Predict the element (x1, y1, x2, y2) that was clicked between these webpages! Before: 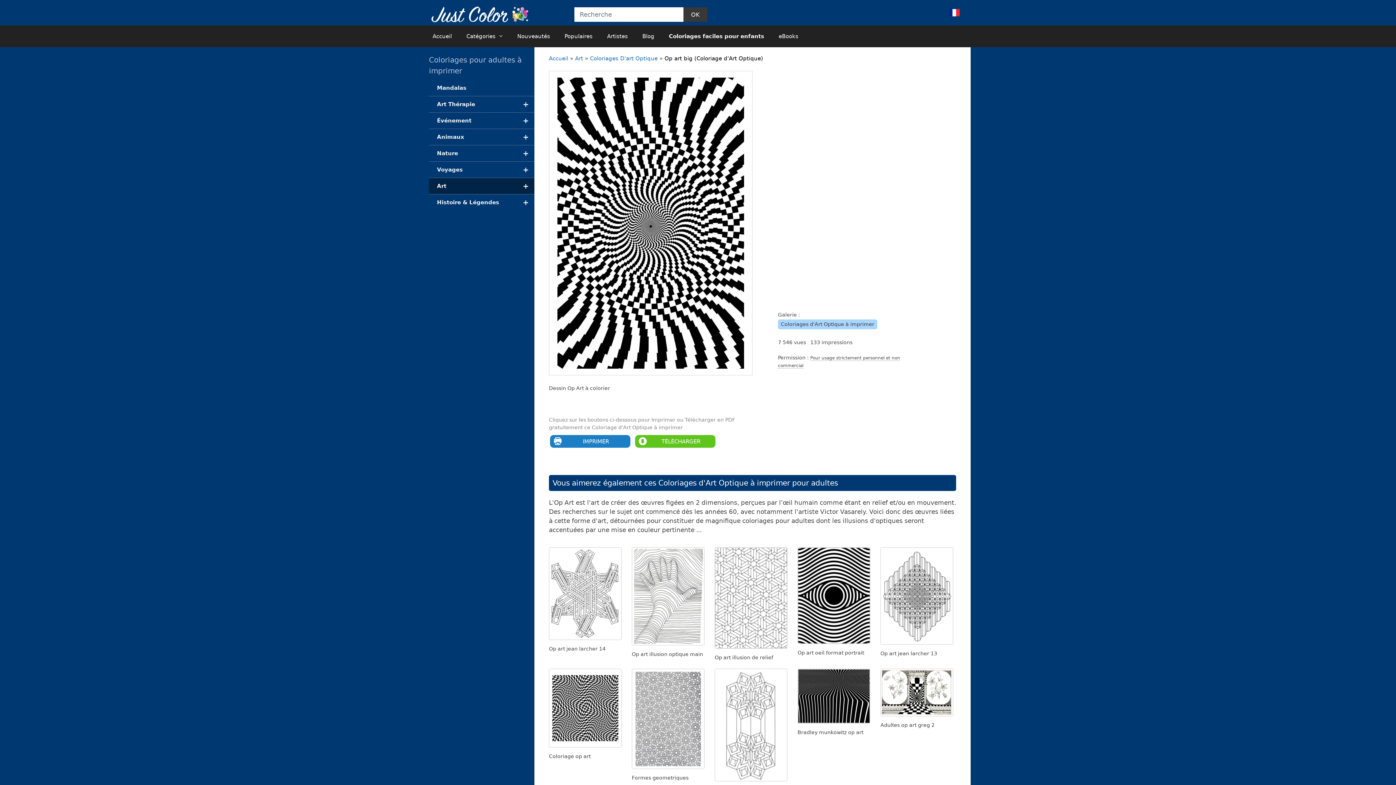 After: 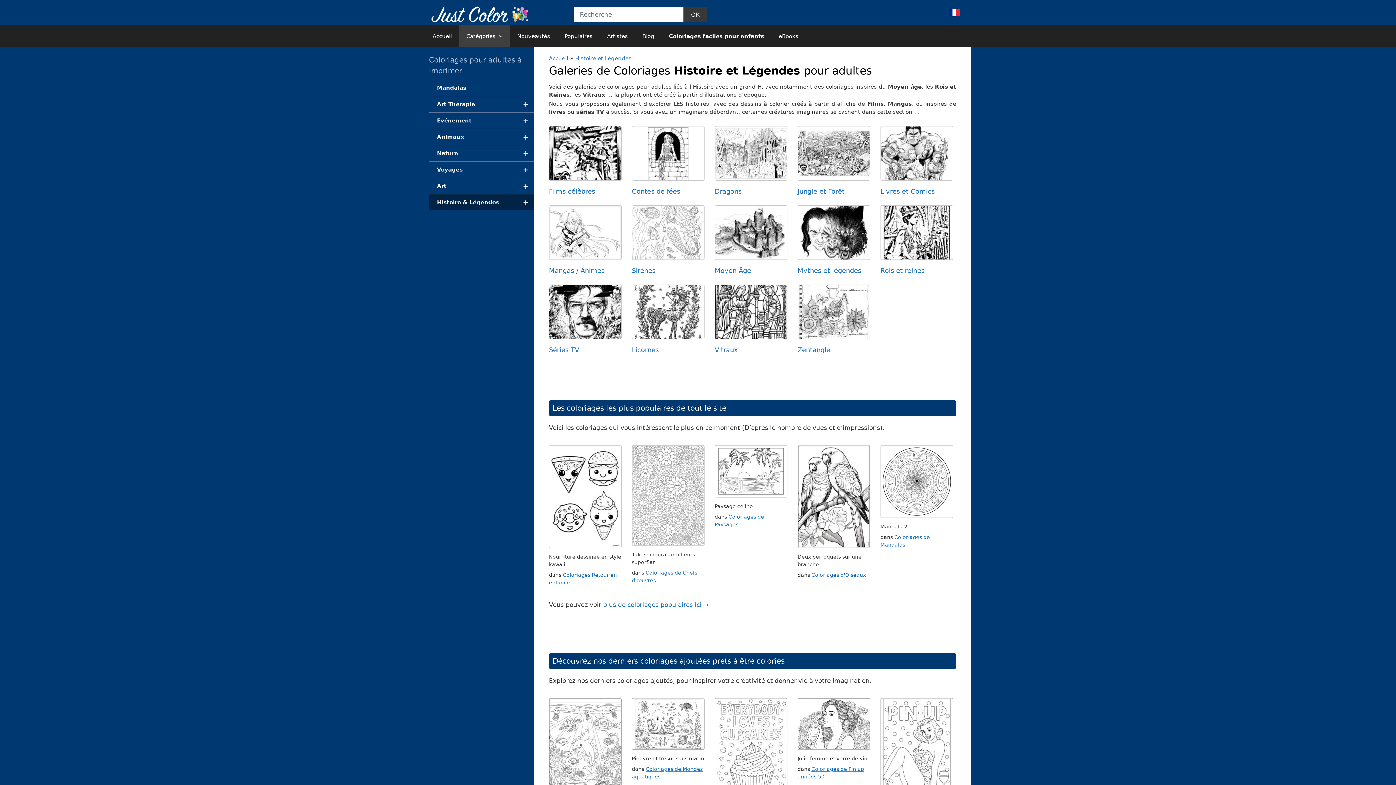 Action: label: +
Histoire & Légendes bbox: (429, 194, 534, 210)